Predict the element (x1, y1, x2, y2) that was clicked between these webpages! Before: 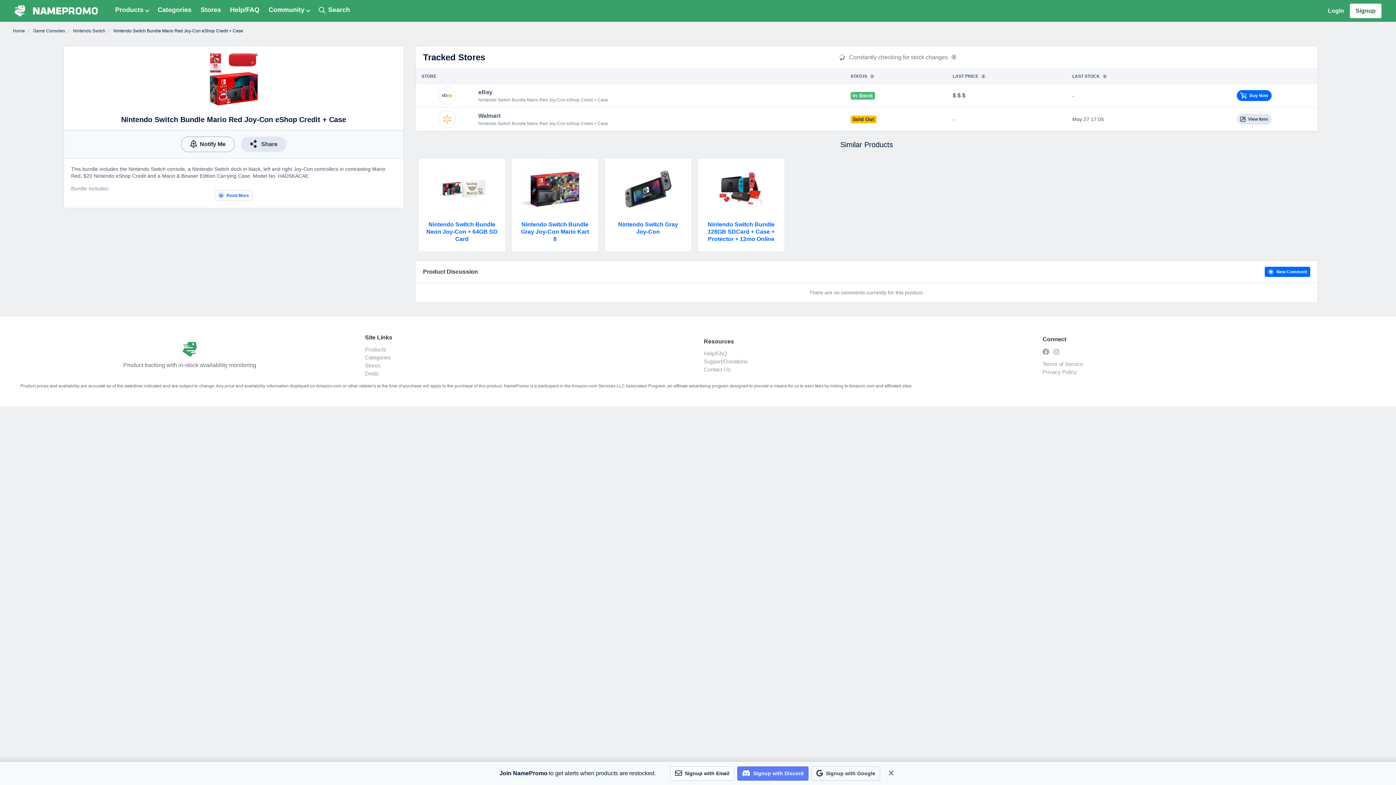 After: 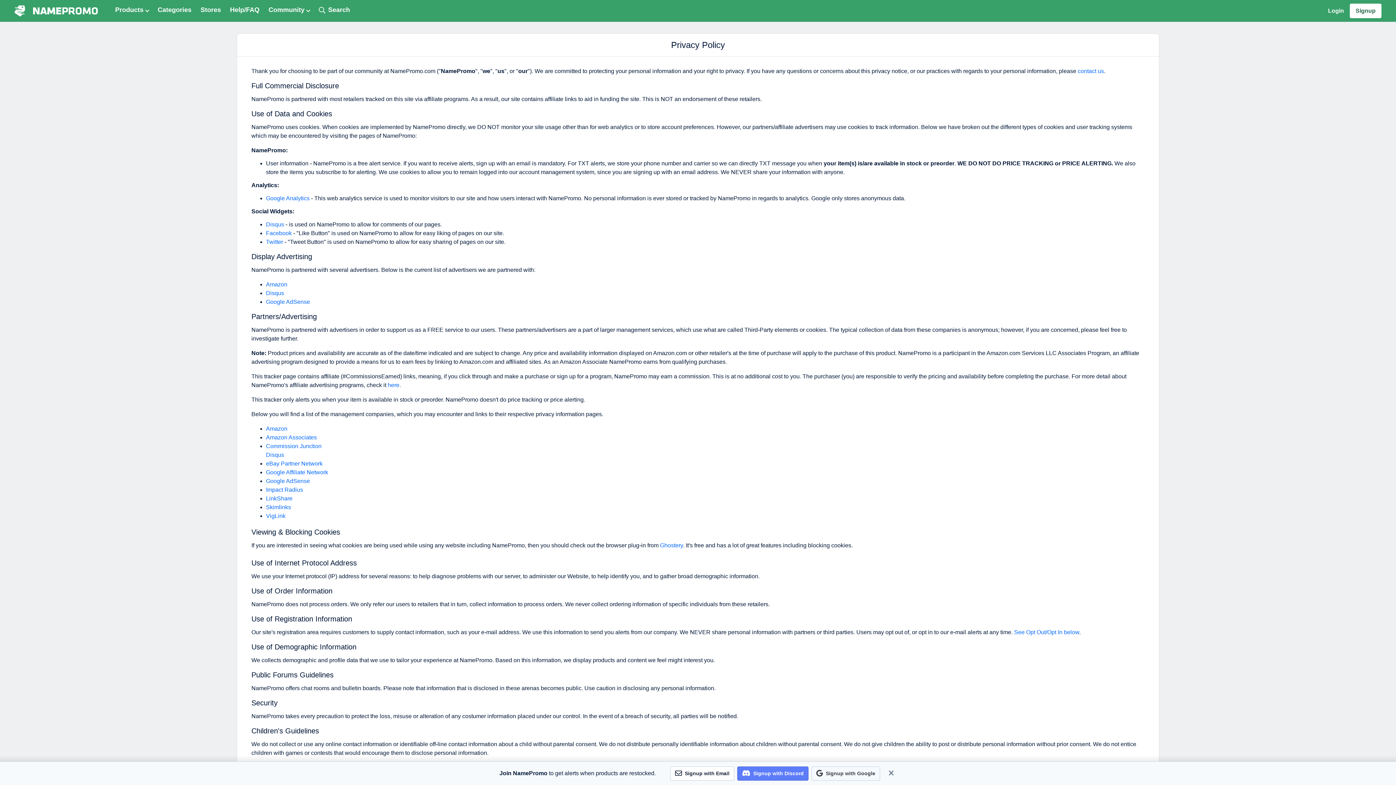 Action: label: Privacy Policy bbox: (1042, 368, 1370, 376)